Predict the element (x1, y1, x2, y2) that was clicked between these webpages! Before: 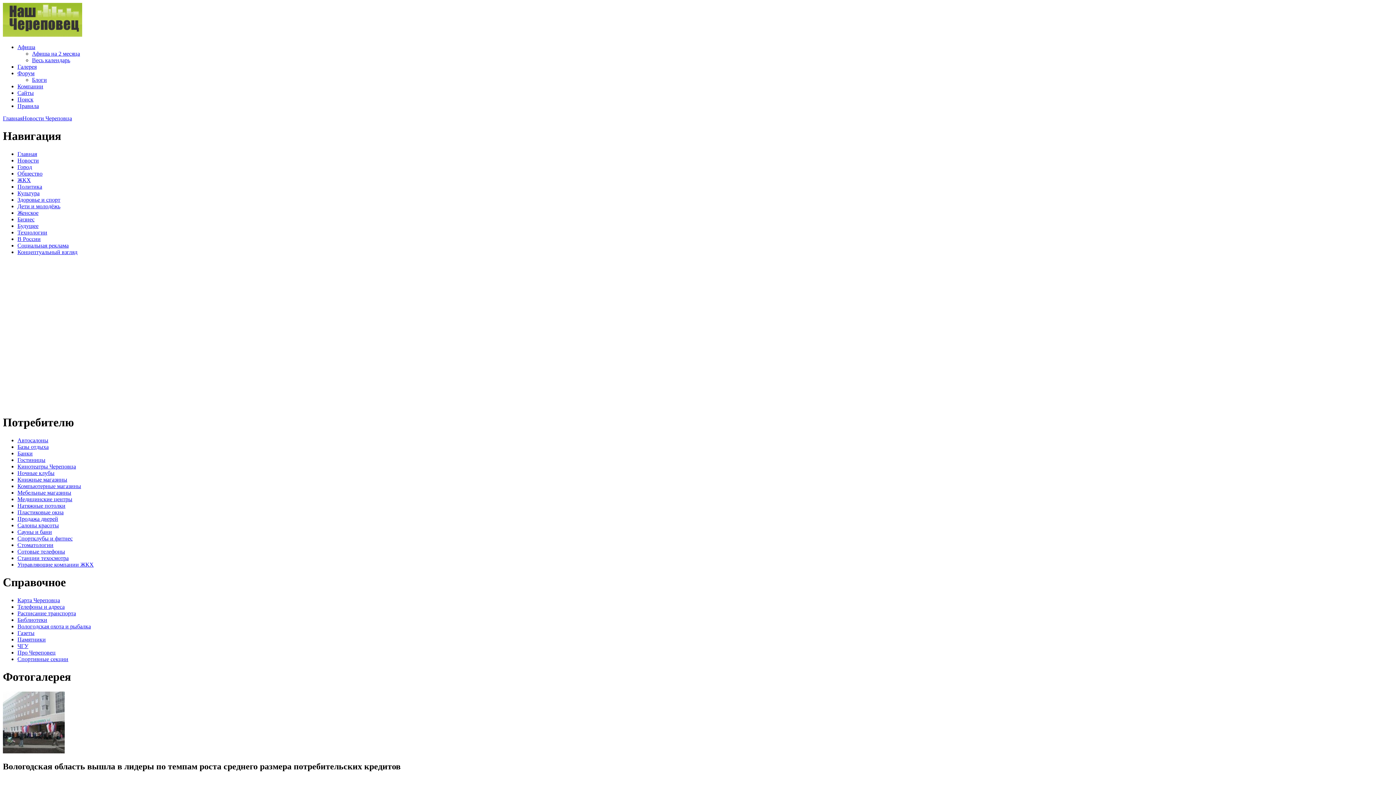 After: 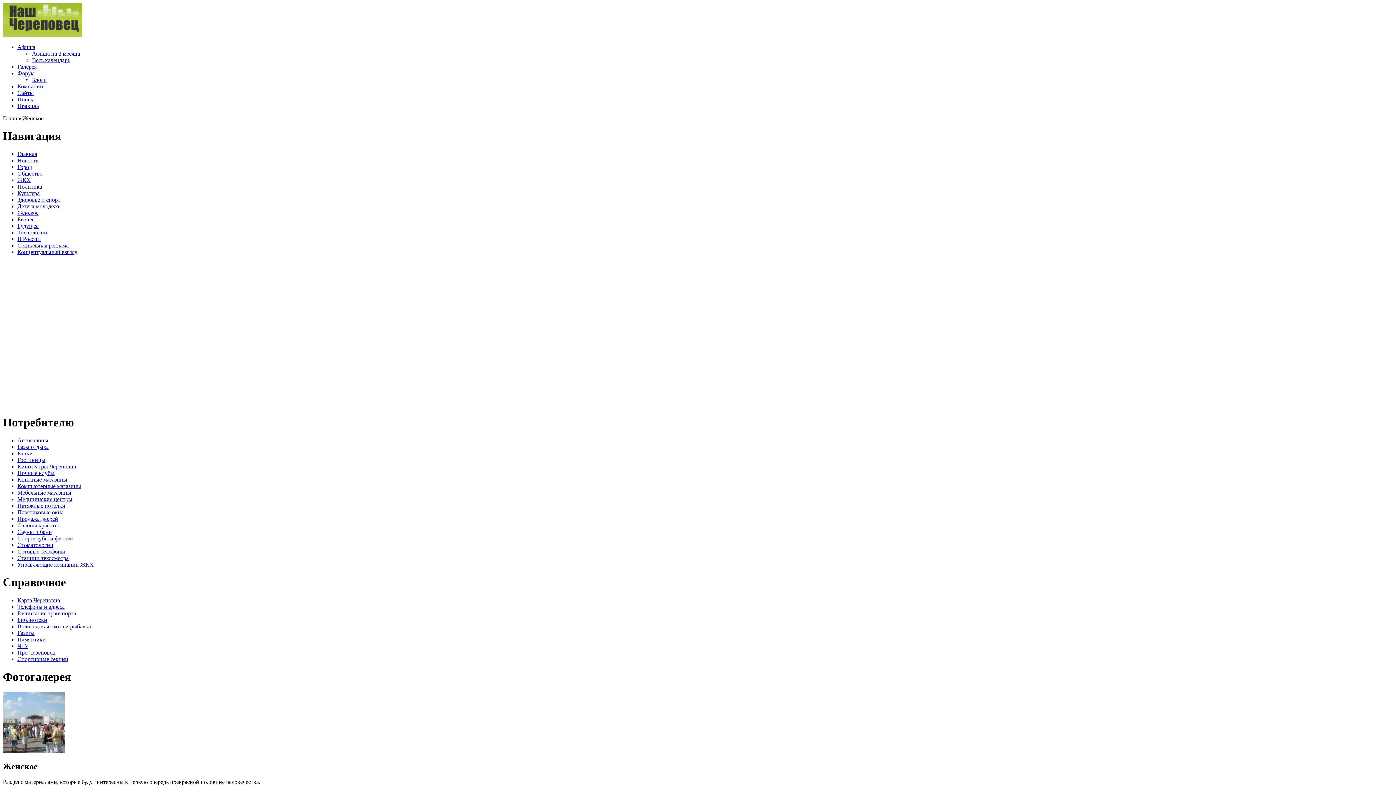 Action: bbox: (17, 209, 38, 215) label: Женское